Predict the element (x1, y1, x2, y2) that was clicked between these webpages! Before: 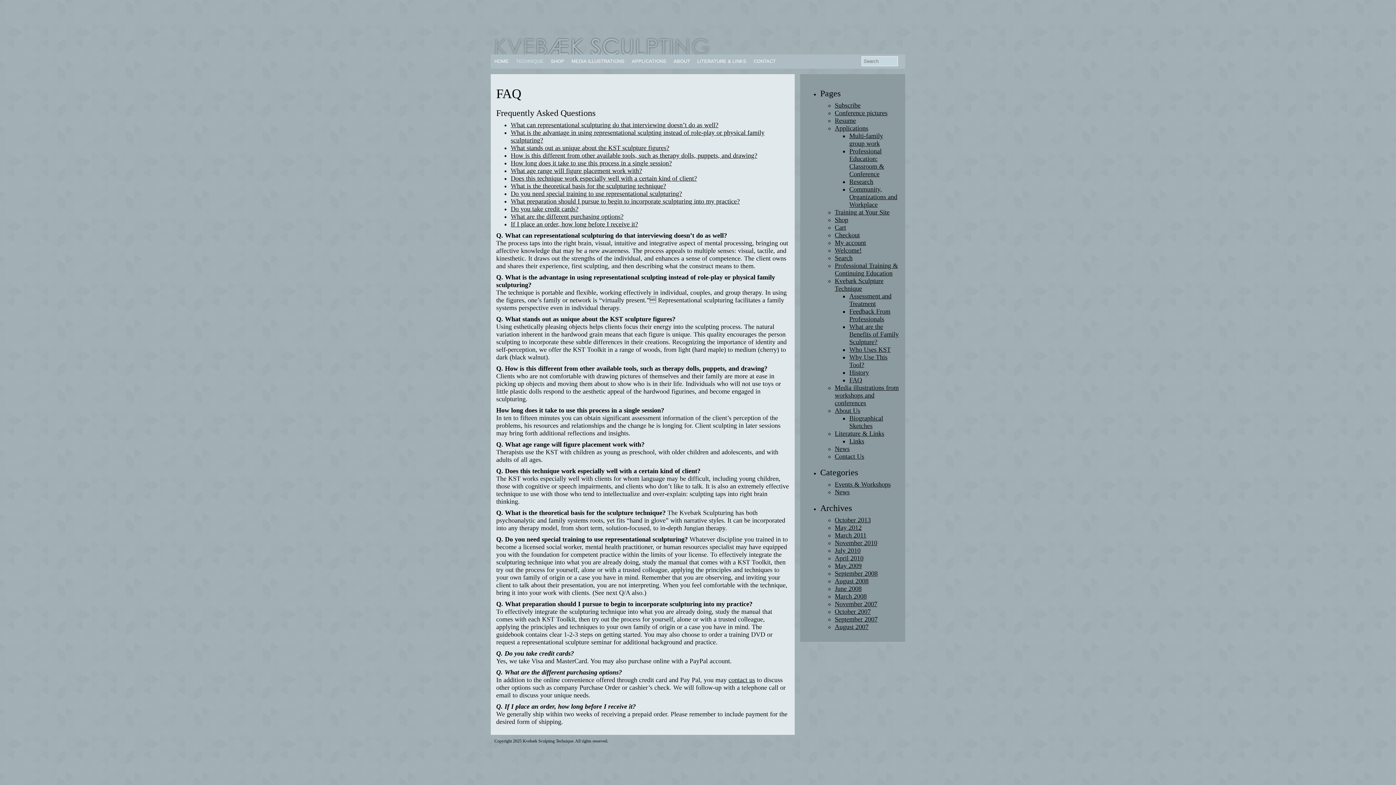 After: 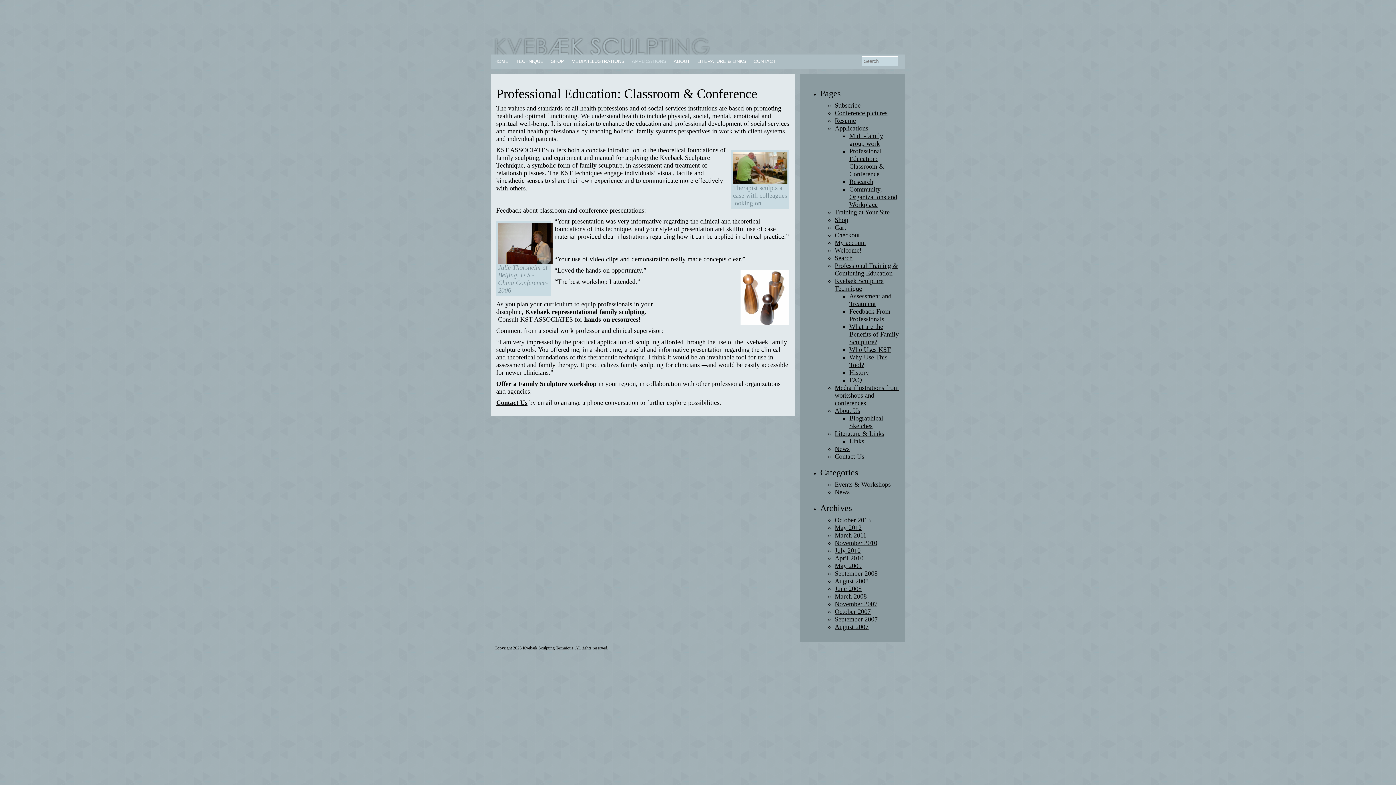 Action: label: Professional Education: Classroom & Conference bbox: (849, 147, 884, 177)